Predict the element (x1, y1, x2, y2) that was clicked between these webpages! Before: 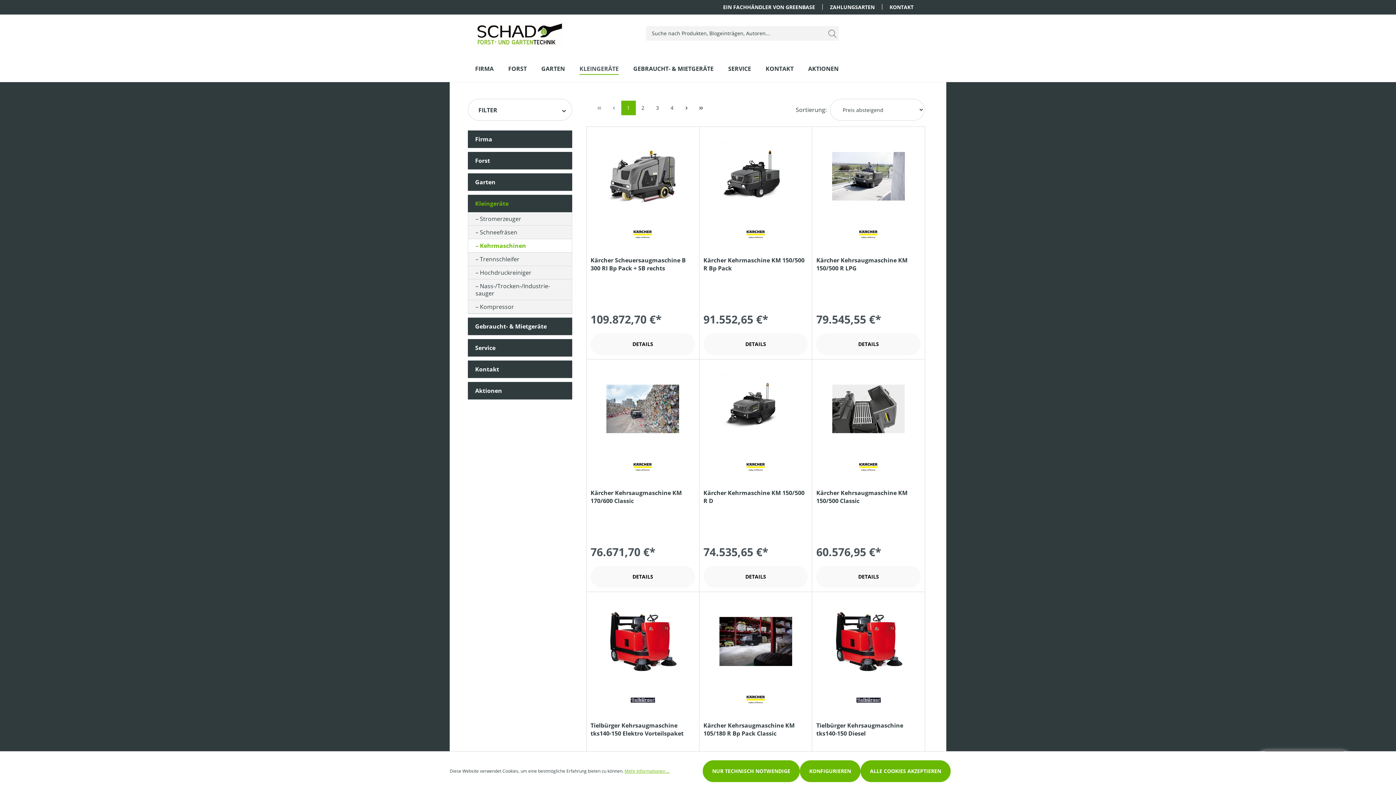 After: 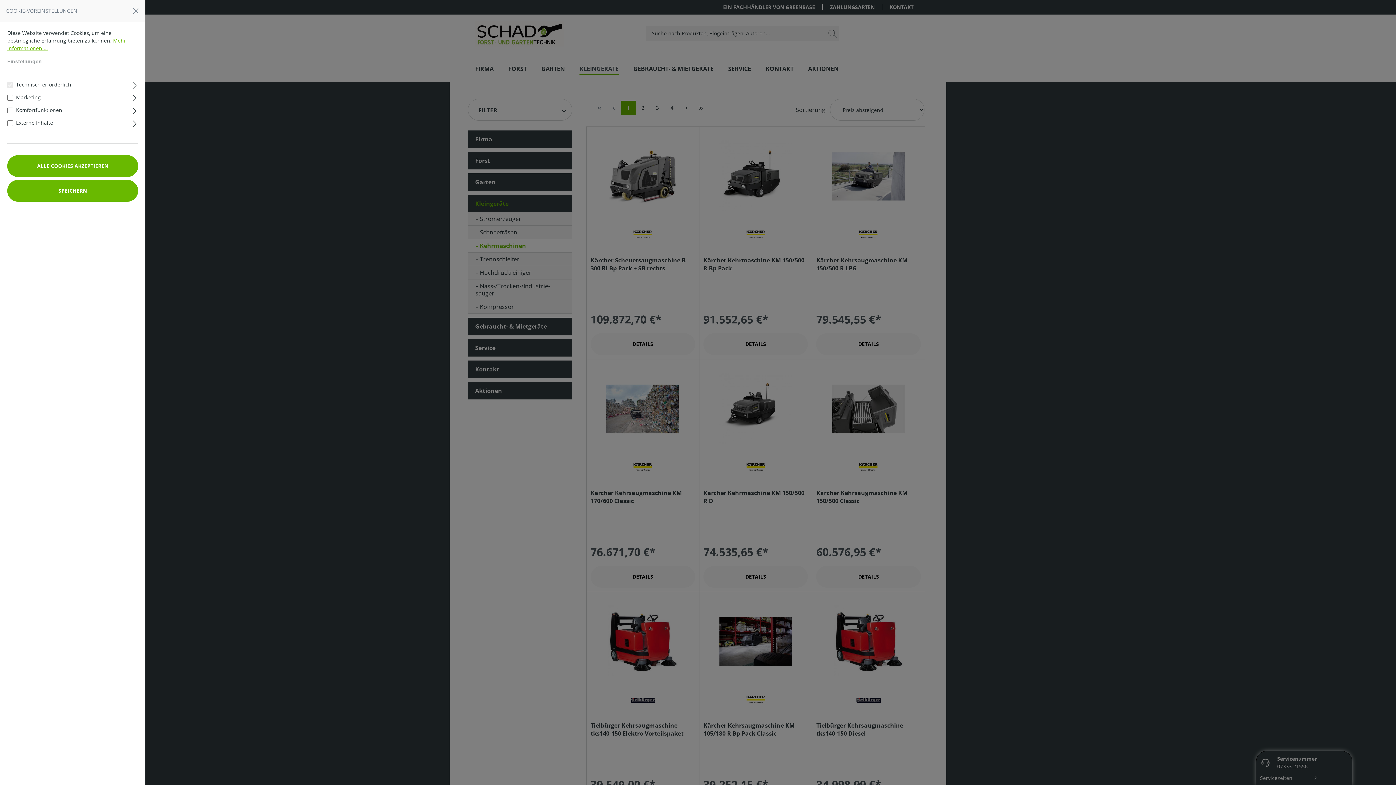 Action: label: KONFIGURIEREN bbox: (800, 760, 860, 782)